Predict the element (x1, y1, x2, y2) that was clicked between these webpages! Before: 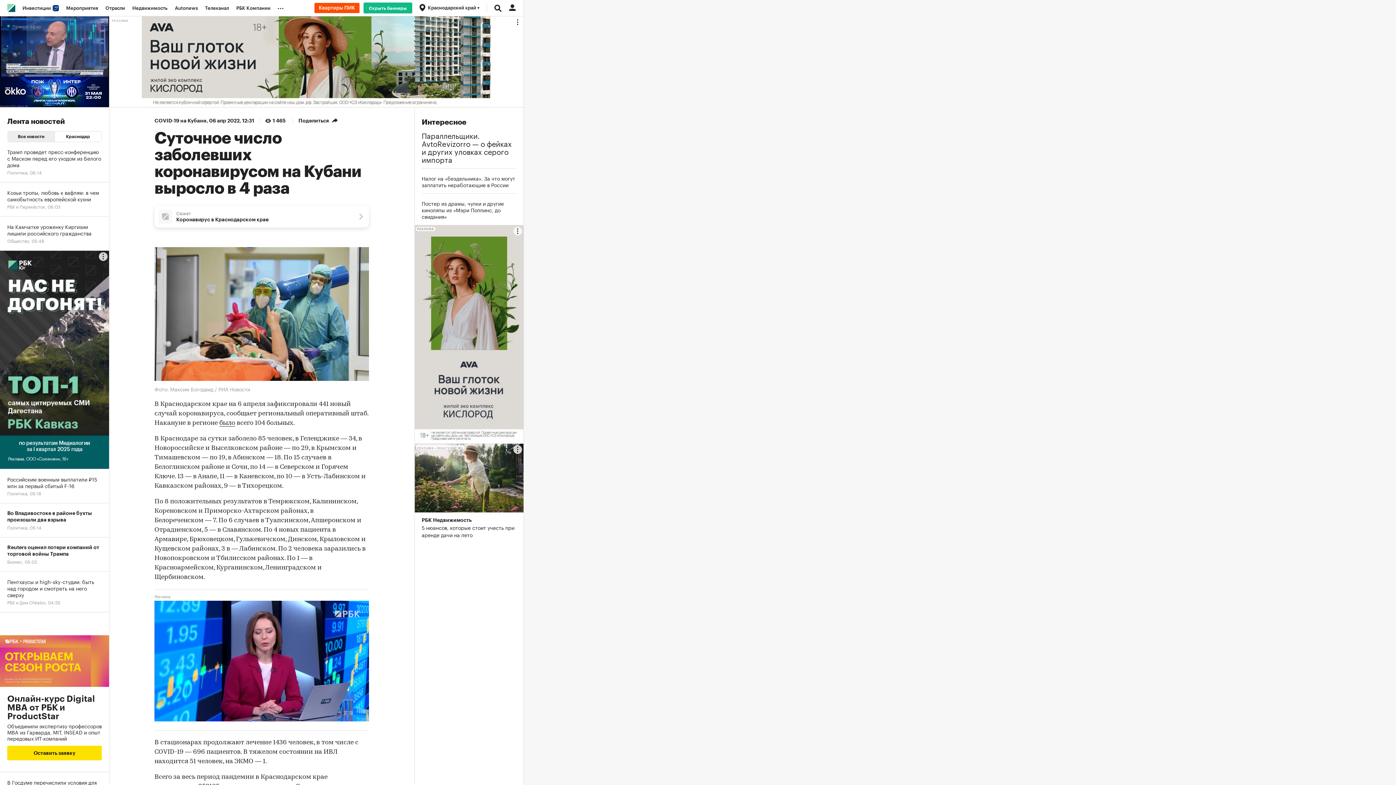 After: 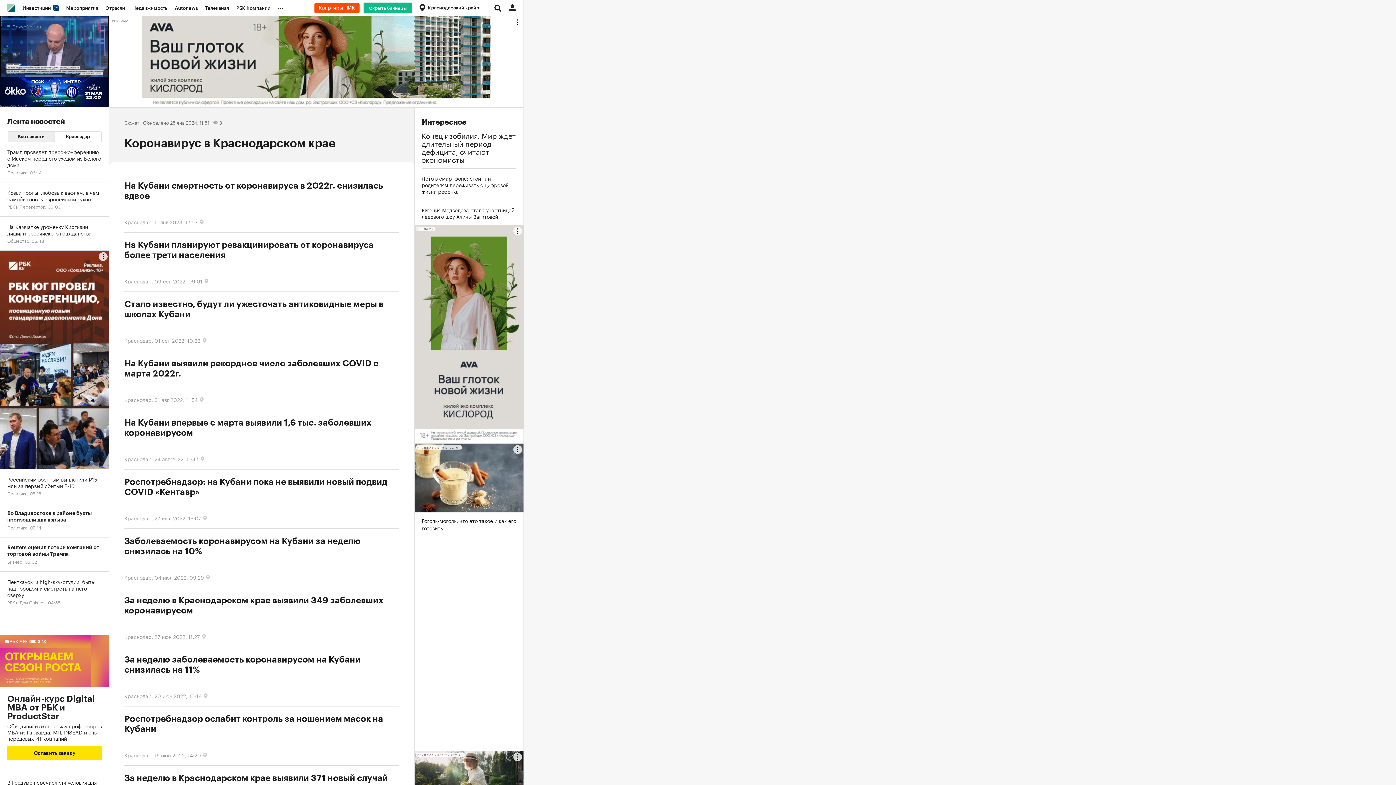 Action: bbox: (154, 118, 206, 123) label: COVID-19 на Кубани